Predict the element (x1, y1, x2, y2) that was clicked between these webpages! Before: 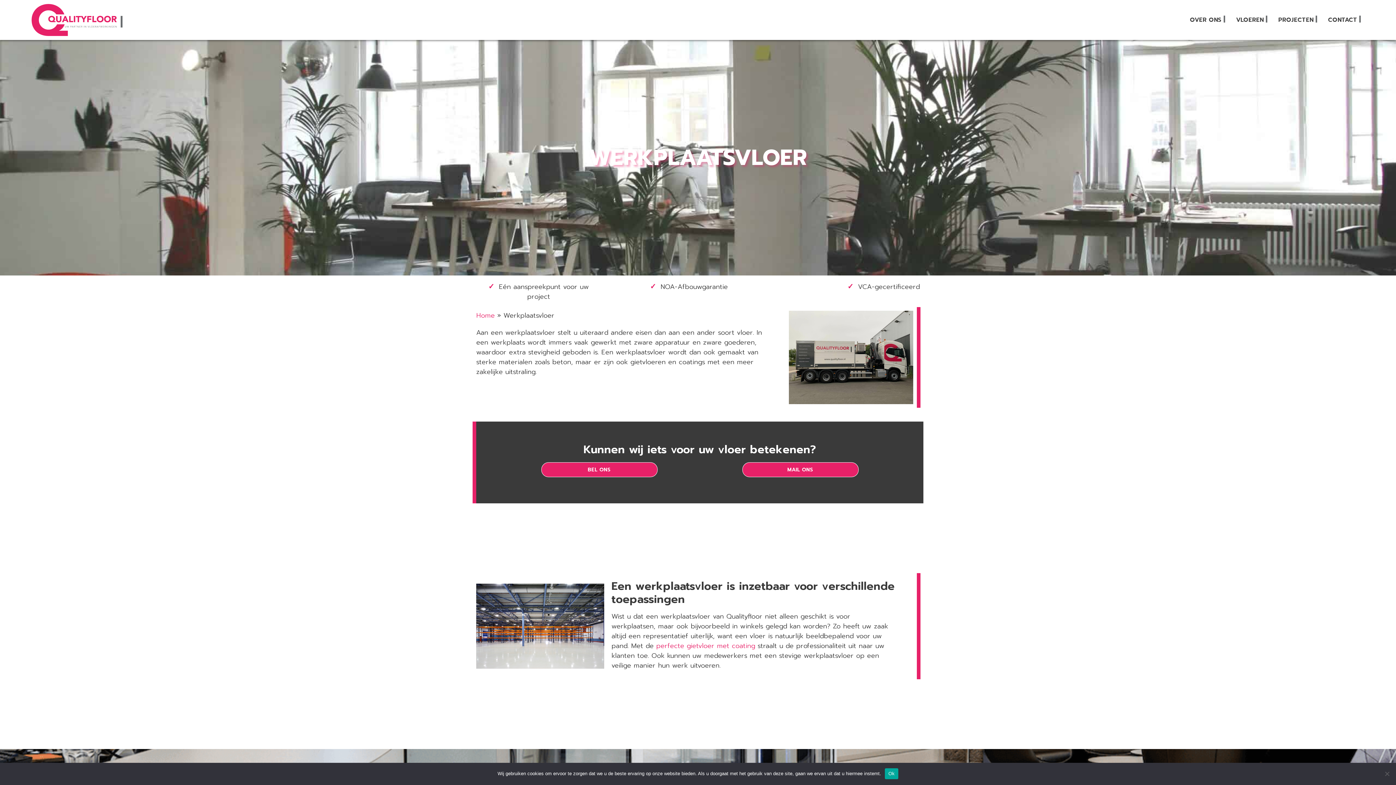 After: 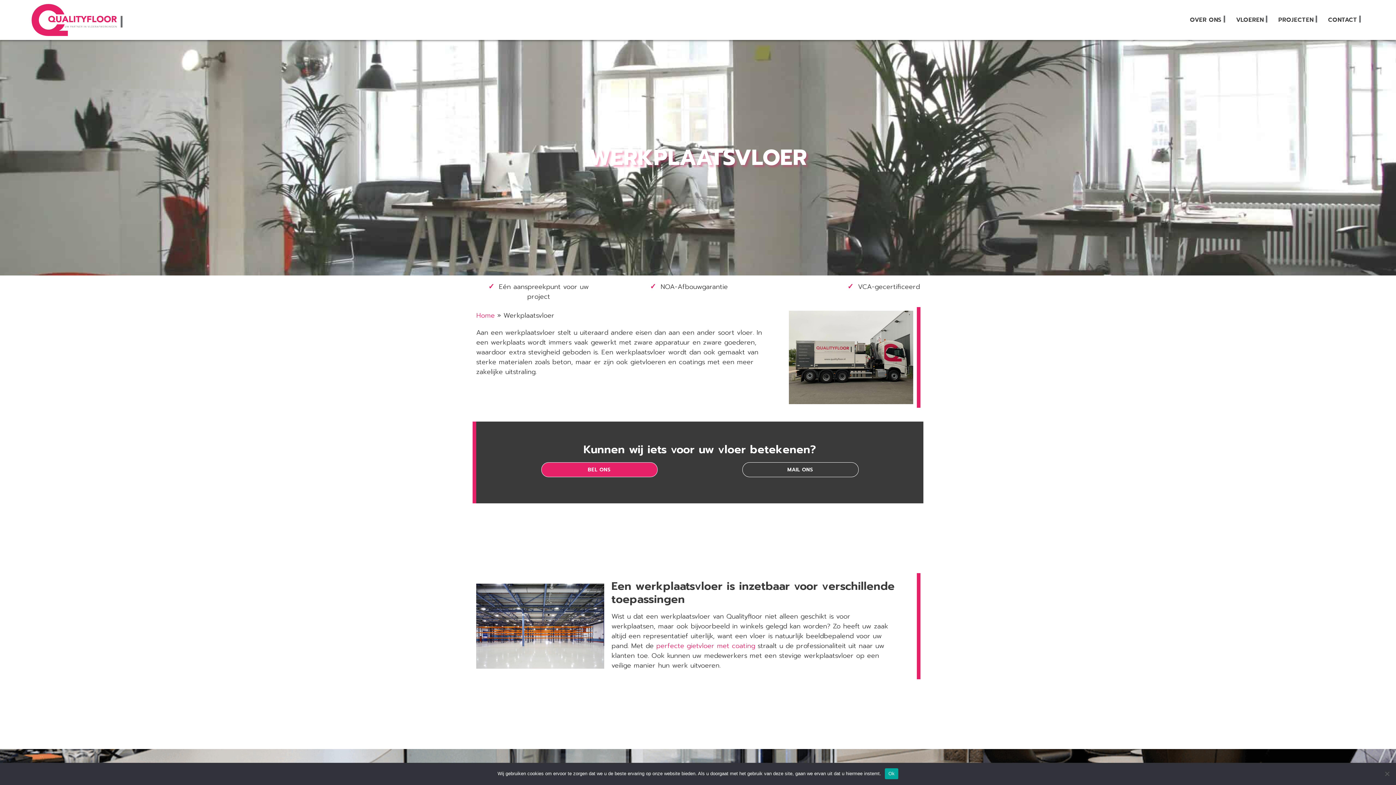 Action: bbox: (742, 462, 858, 477) label: MAIL ONS